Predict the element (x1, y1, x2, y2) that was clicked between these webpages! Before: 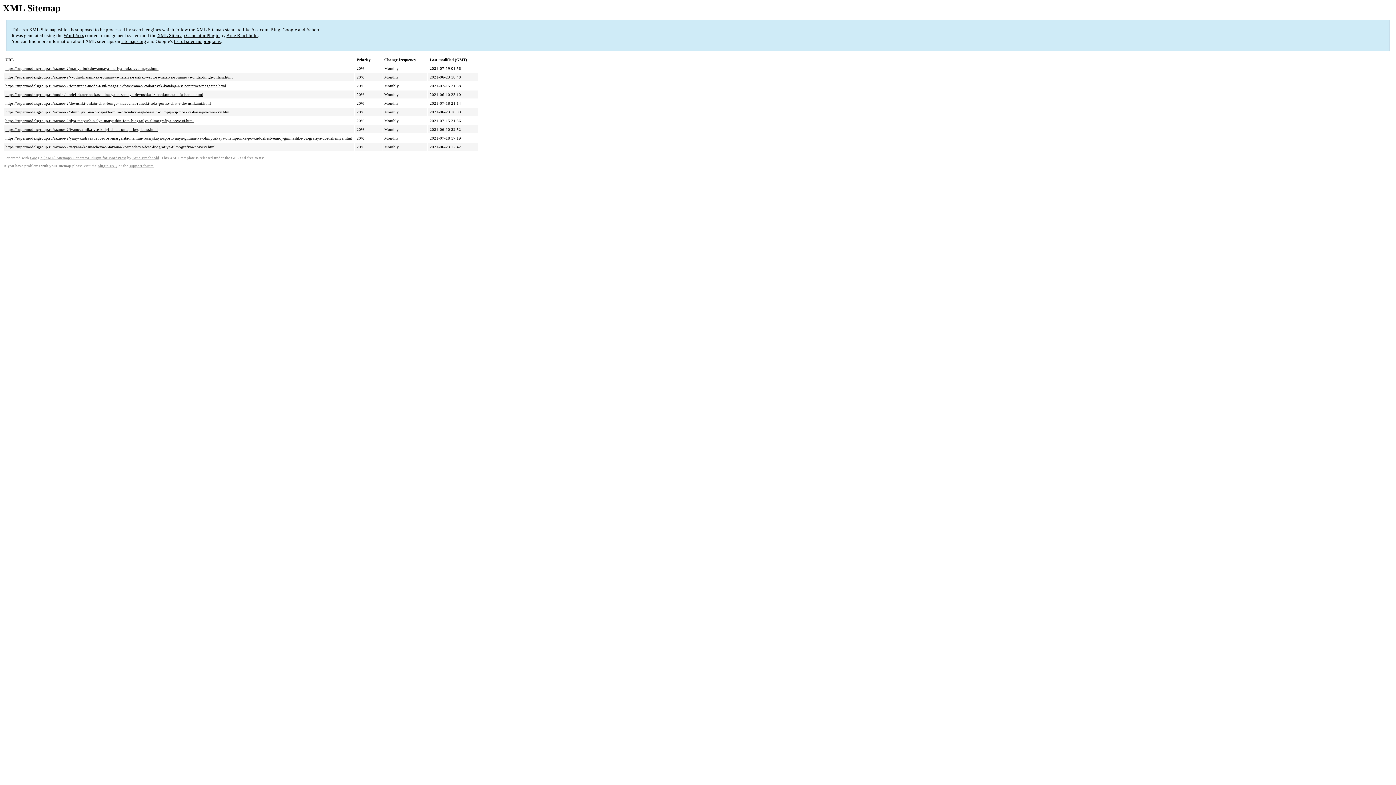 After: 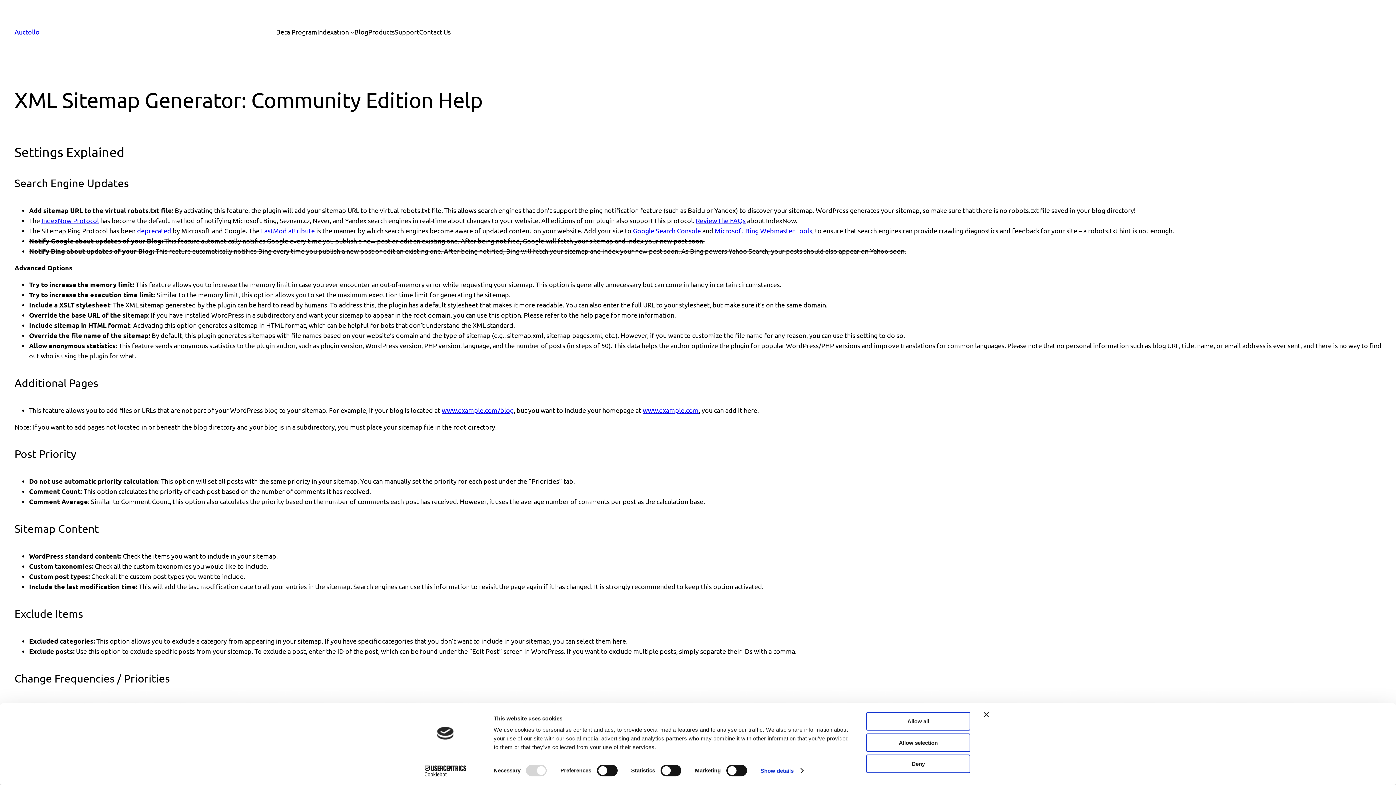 Action: label: plugin FAQ bbox: (97, 164, 117, 168)